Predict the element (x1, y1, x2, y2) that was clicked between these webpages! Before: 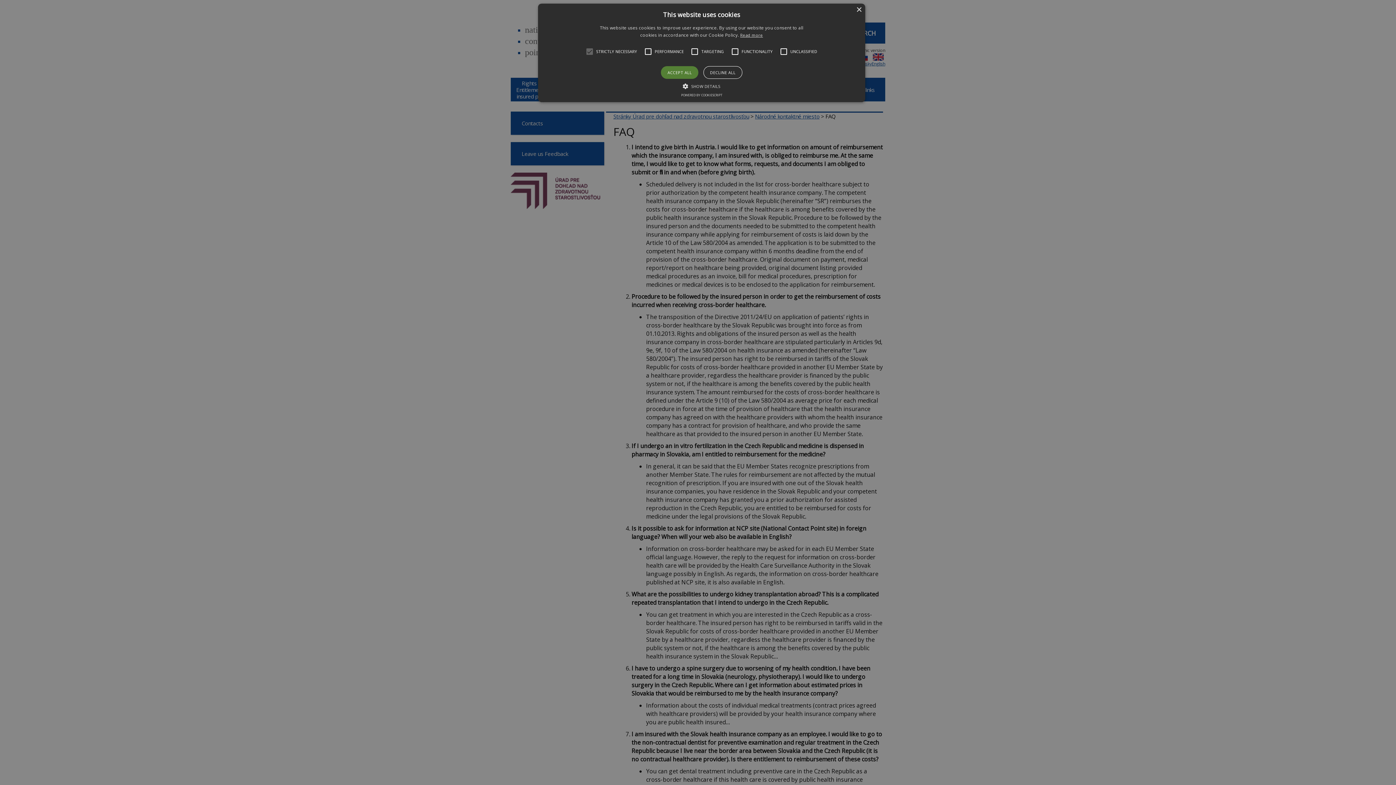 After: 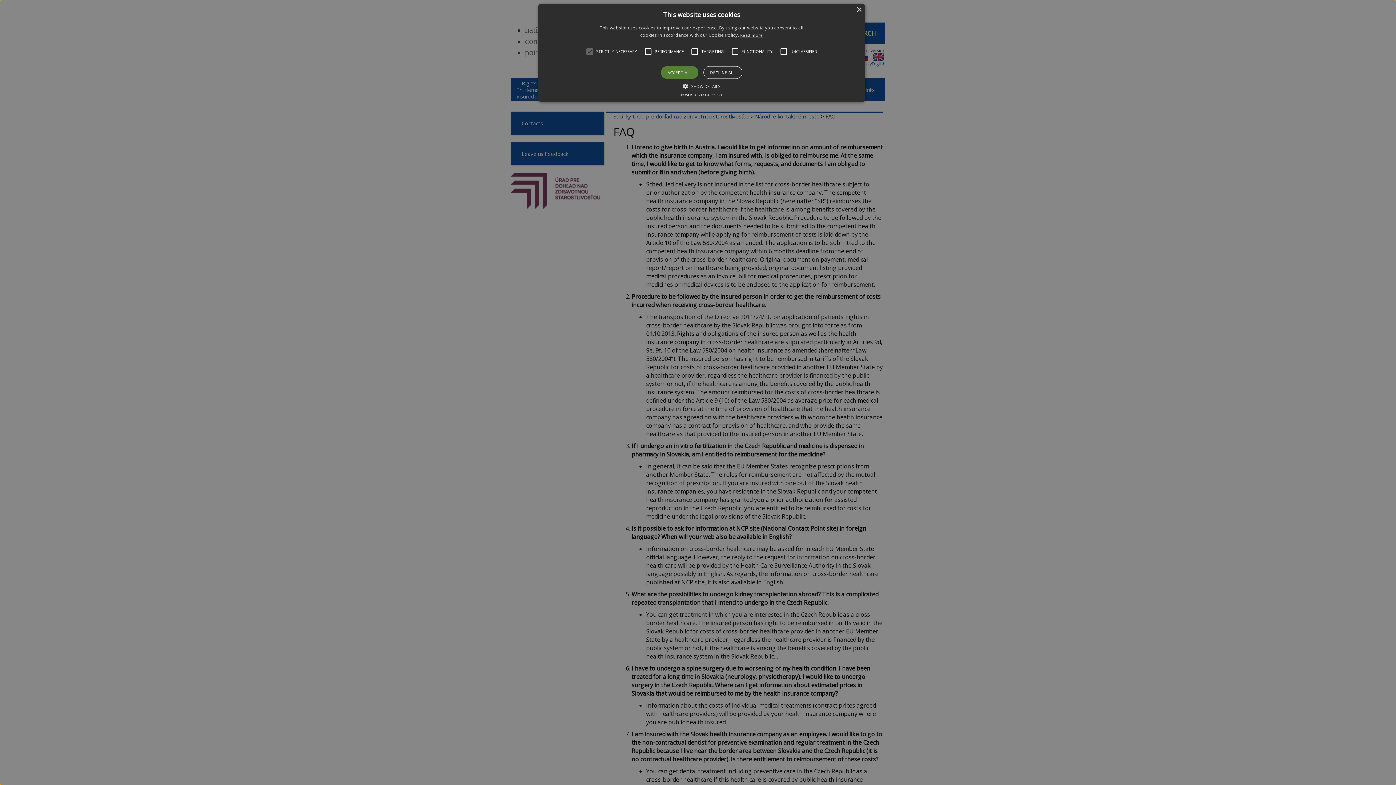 Action: bbox: (681, 92, 722, 97) label: POWERED BY COOKIESCRIPT